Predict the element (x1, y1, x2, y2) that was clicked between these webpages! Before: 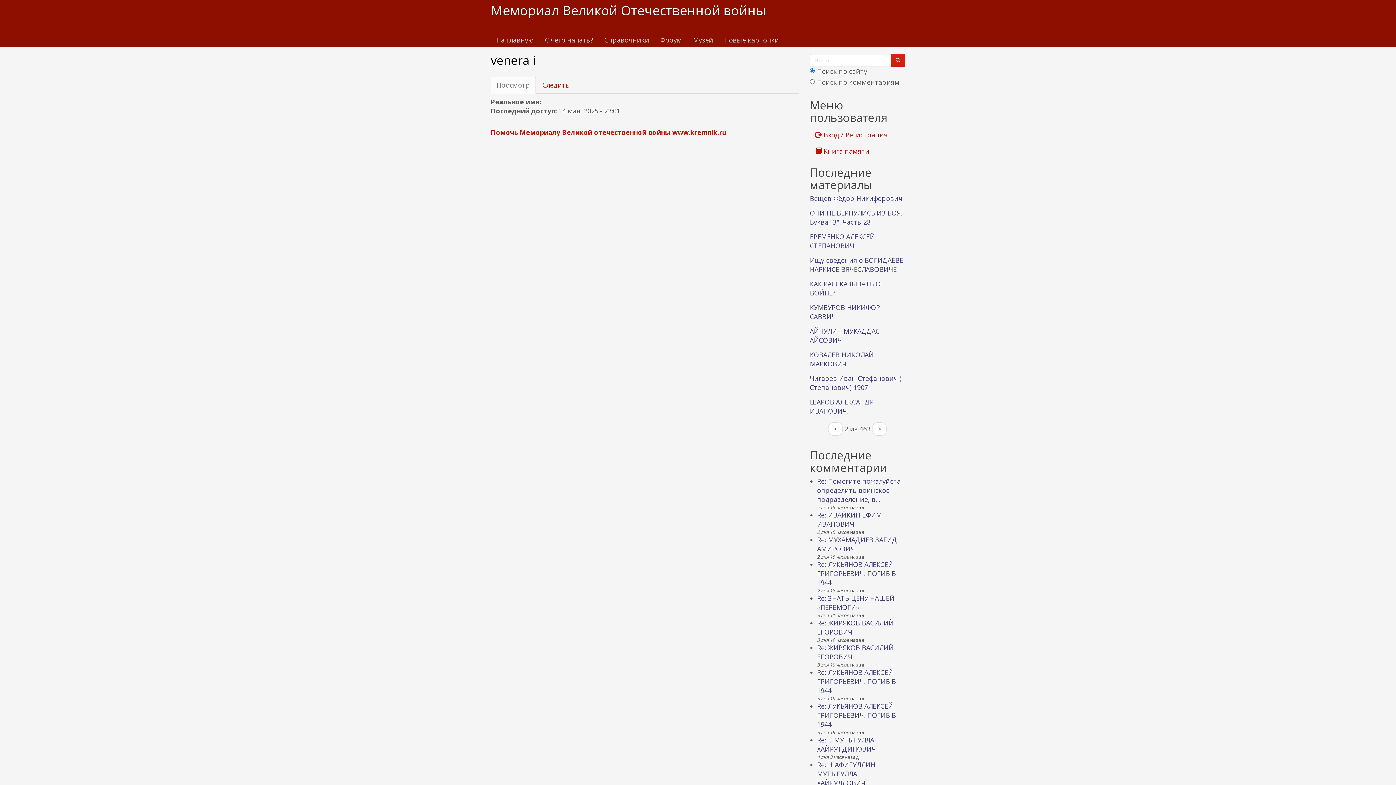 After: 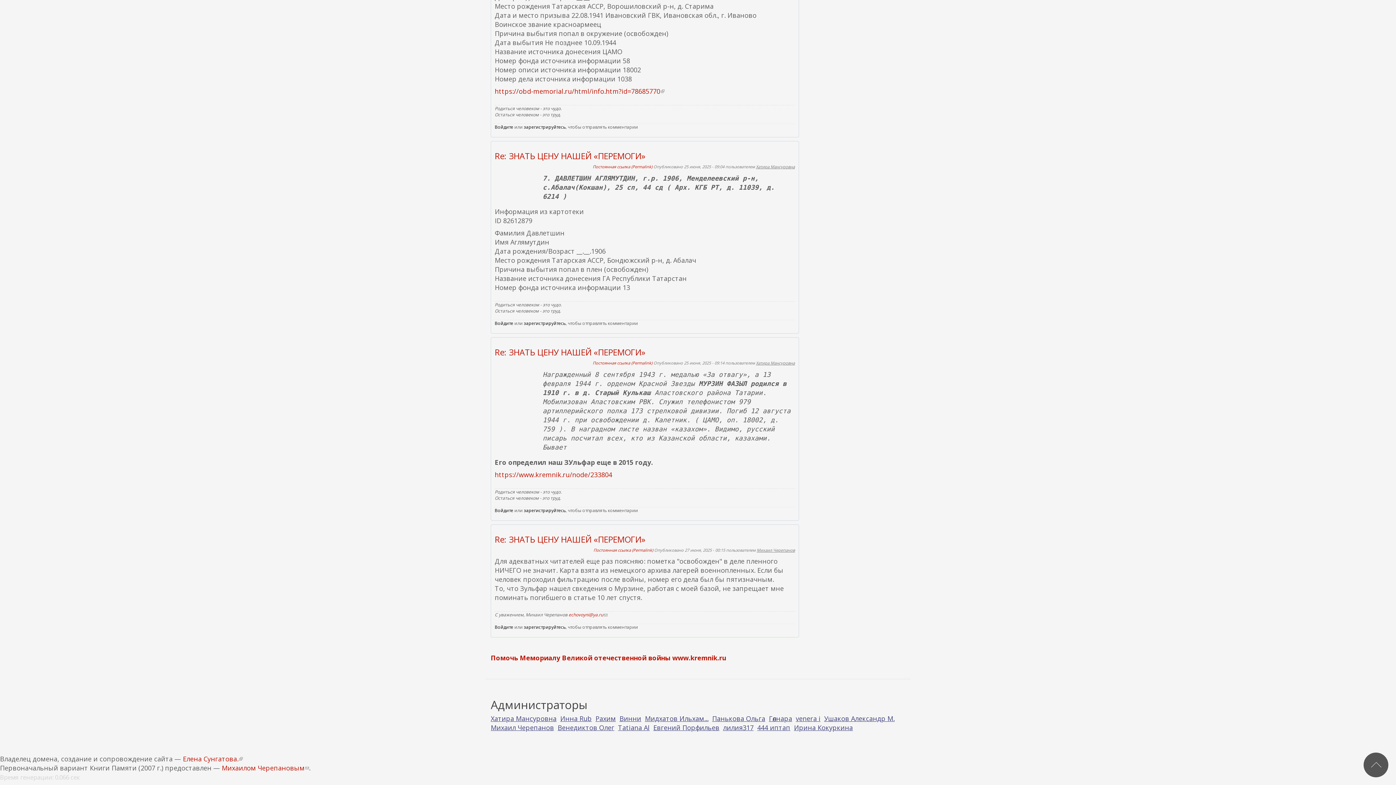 Action: label: Re: ЗНАТЬ ЦЕНУ НАШЕЙ «ПЕРЕМОГИ» bbox: (817, 594, 894, 612)